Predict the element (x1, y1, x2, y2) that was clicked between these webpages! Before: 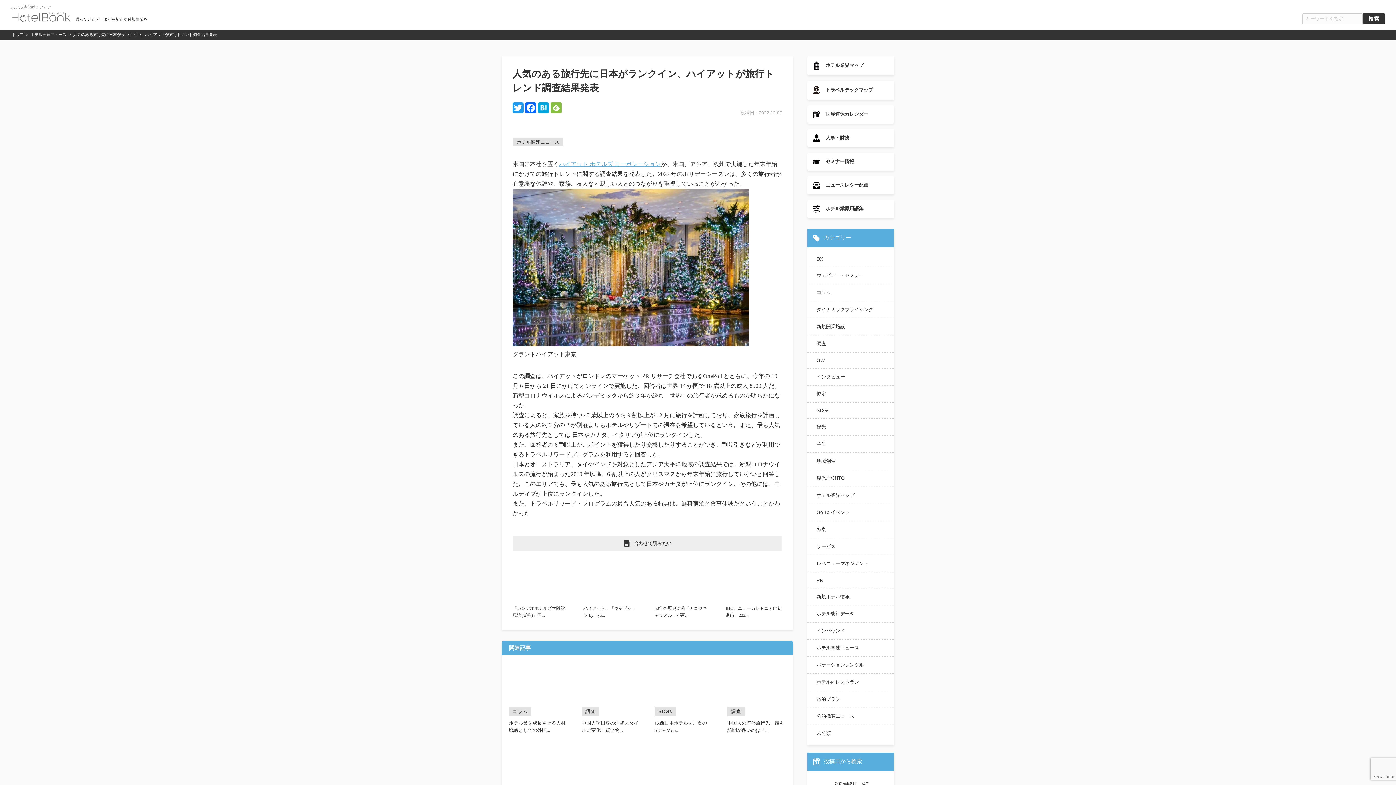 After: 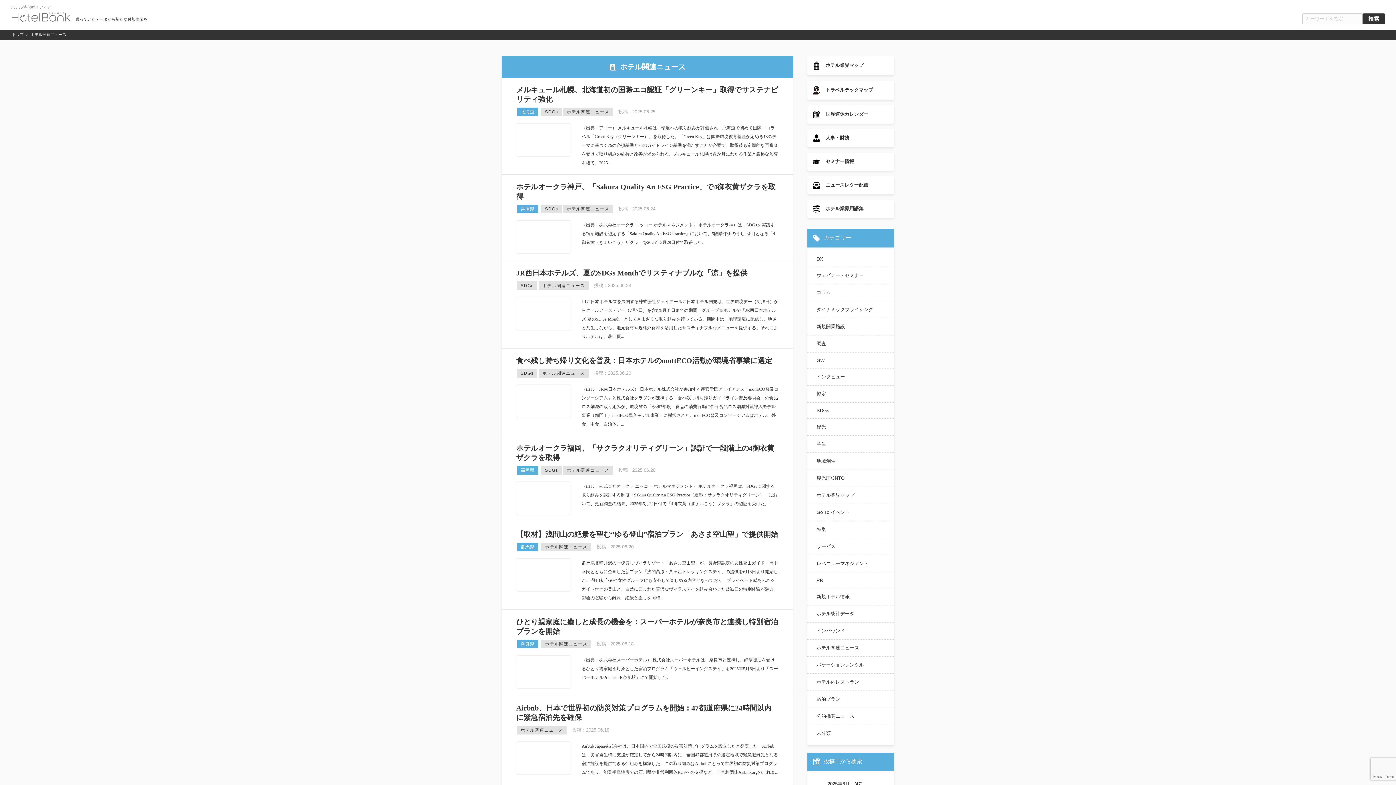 Action: bbox: (513, 137, 563, 146) label: ホテル関連ニュース